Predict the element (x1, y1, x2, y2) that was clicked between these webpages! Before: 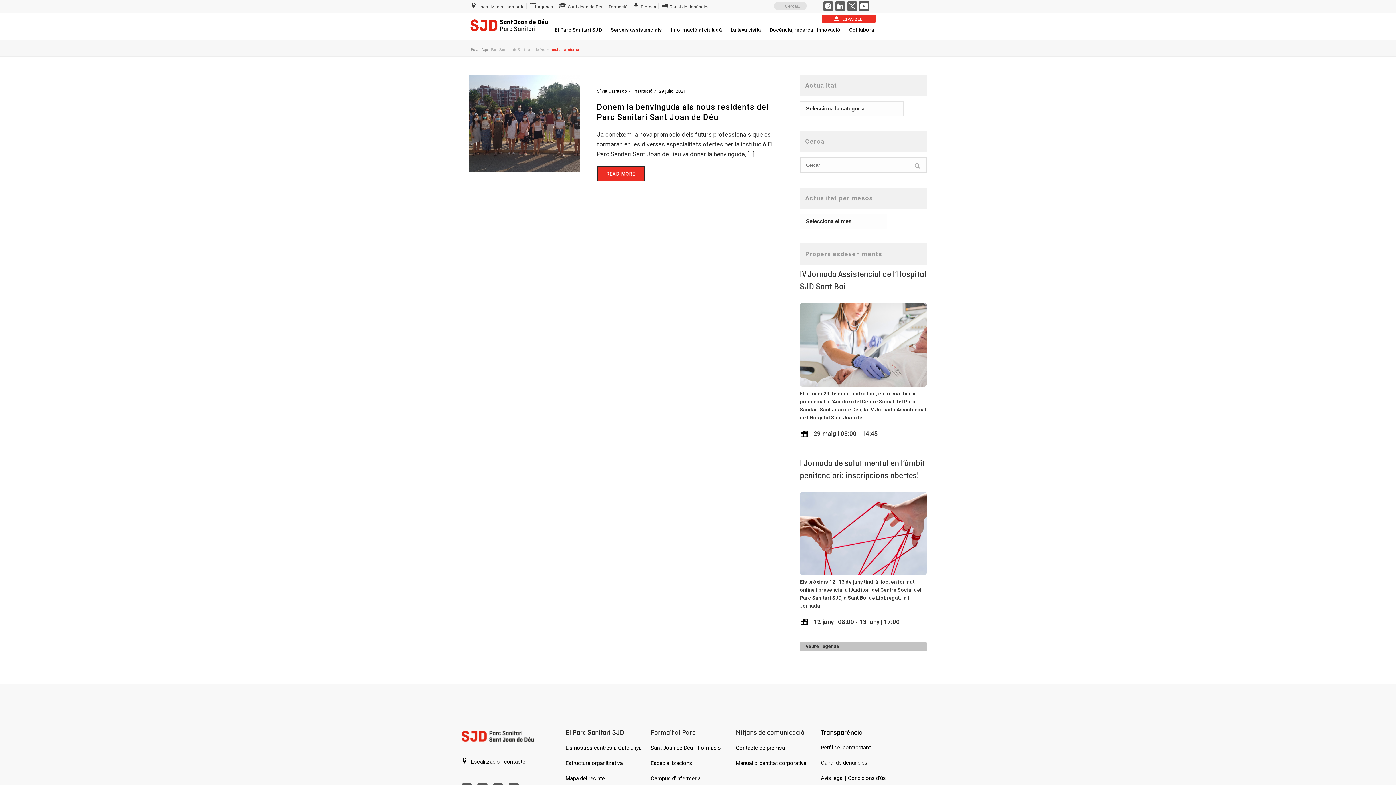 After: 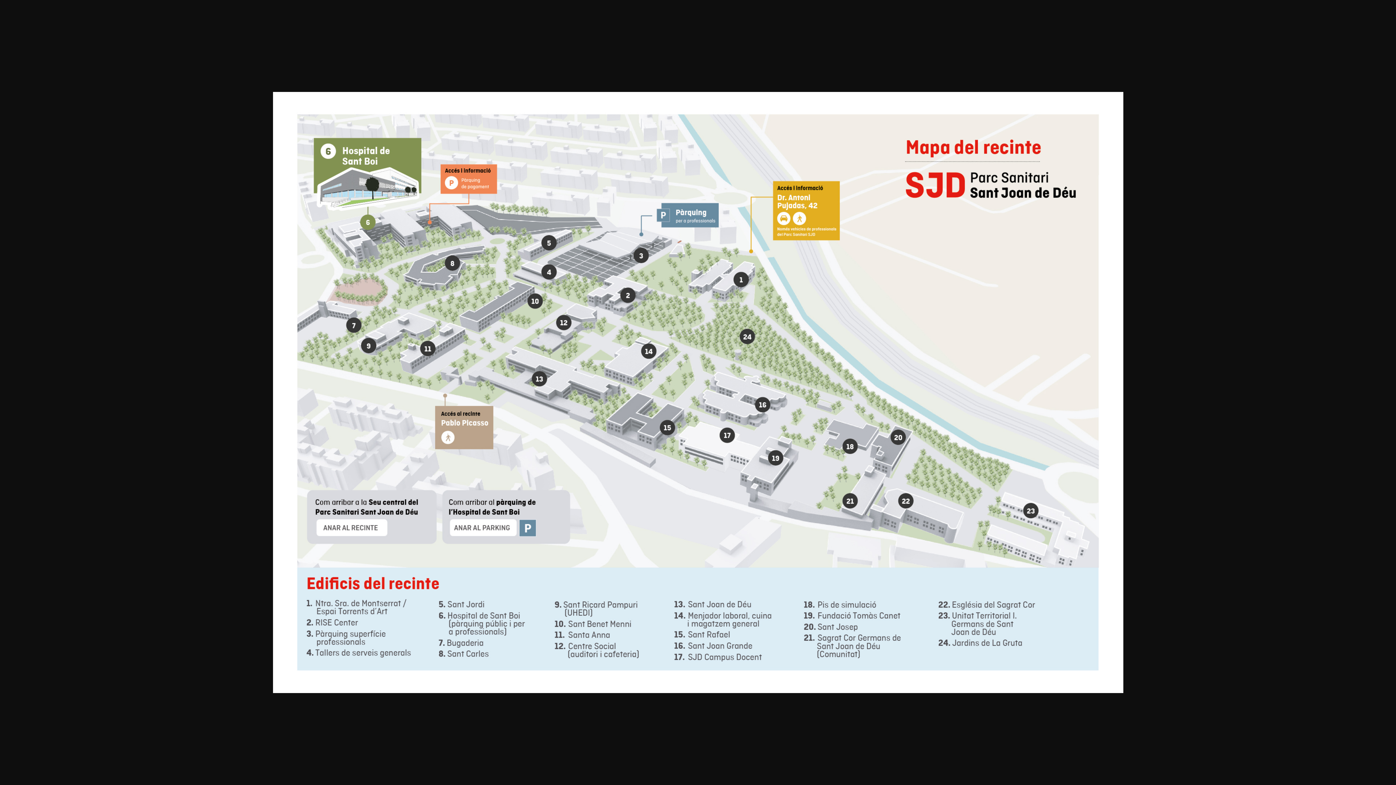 Action: bbox: (565, 774, 650, 784) label: Mapa del recinte